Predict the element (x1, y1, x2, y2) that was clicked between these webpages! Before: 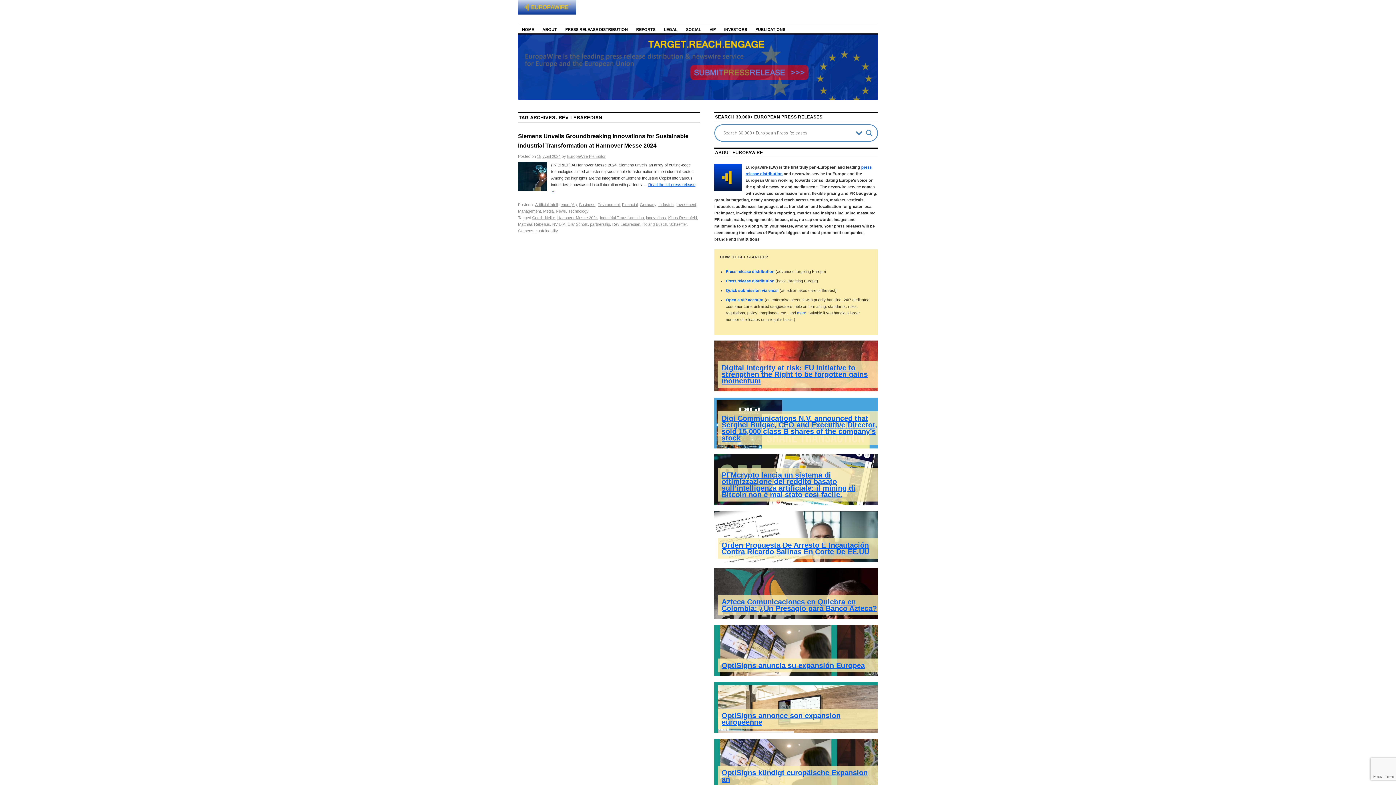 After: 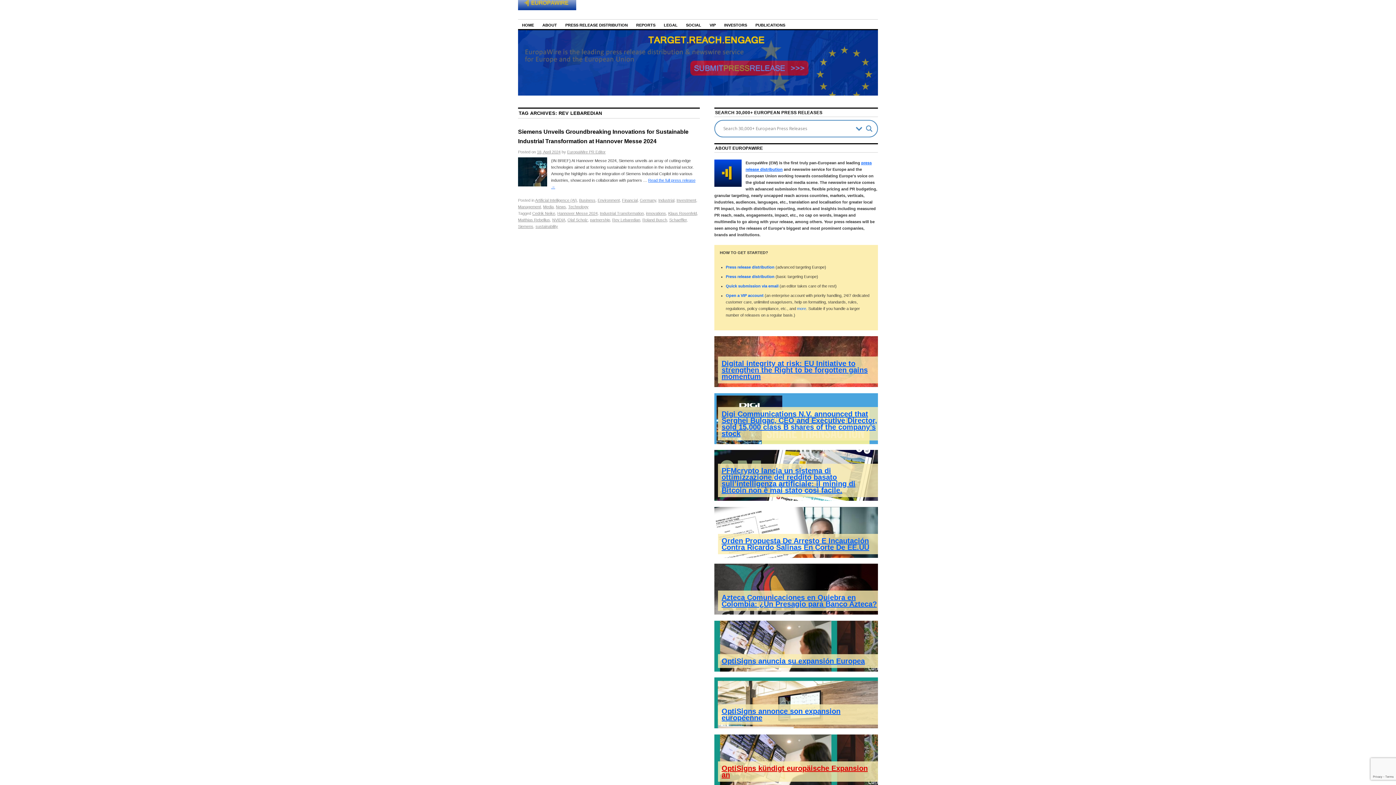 Action: label: OptiSigns kündigt europäische Expansion an bbox: (714, 739, 878, 790)